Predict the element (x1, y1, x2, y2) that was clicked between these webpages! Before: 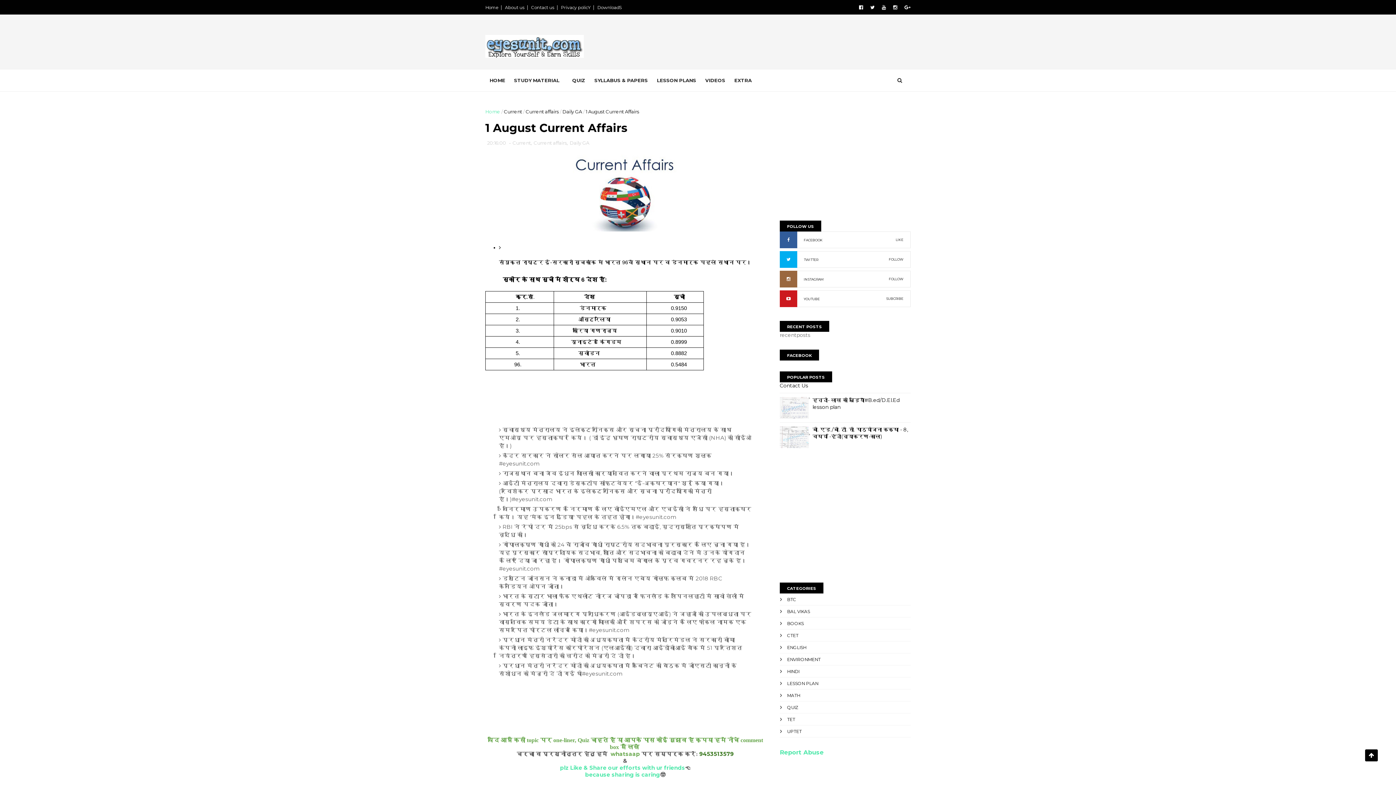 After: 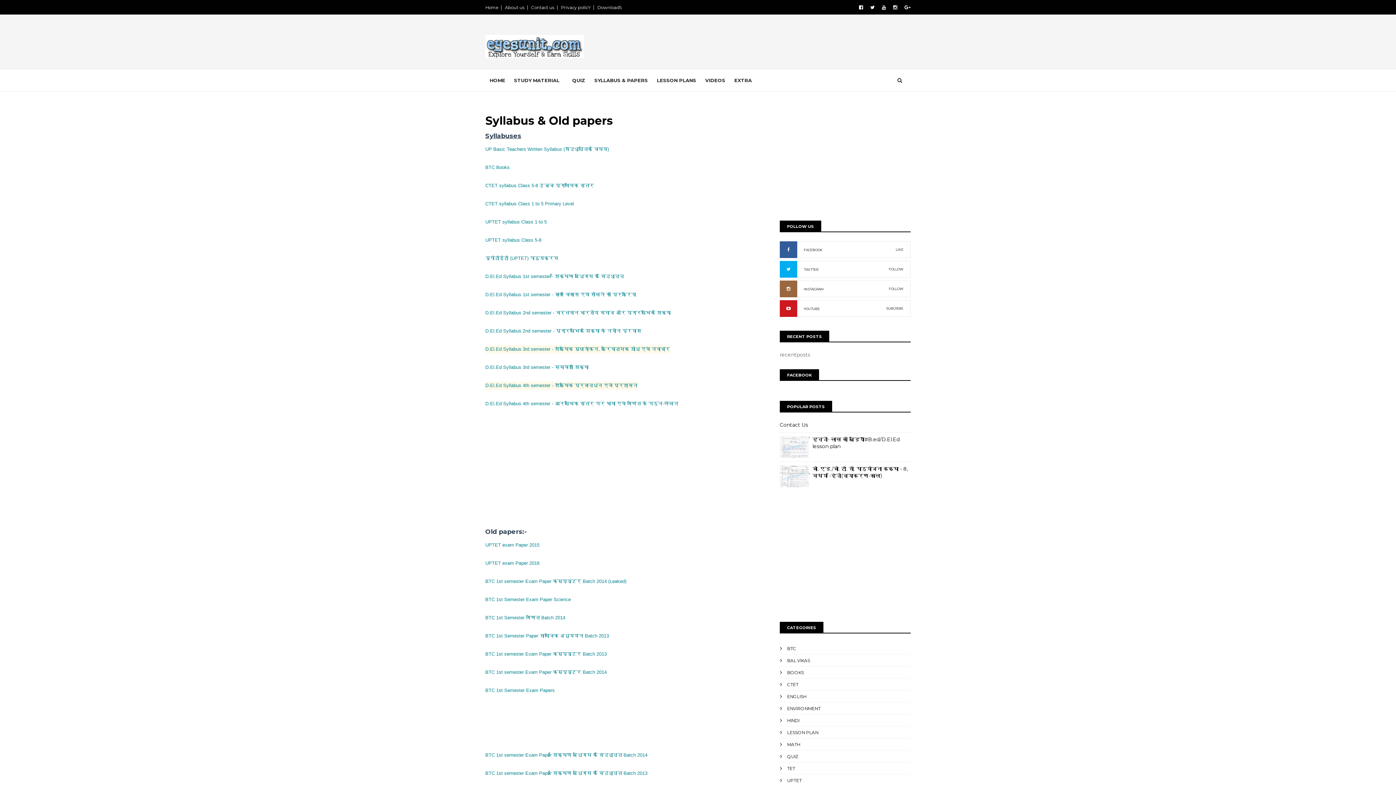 Action: bbox: (590, 73, 652, 87) label: SYLLABUS & PAPERS